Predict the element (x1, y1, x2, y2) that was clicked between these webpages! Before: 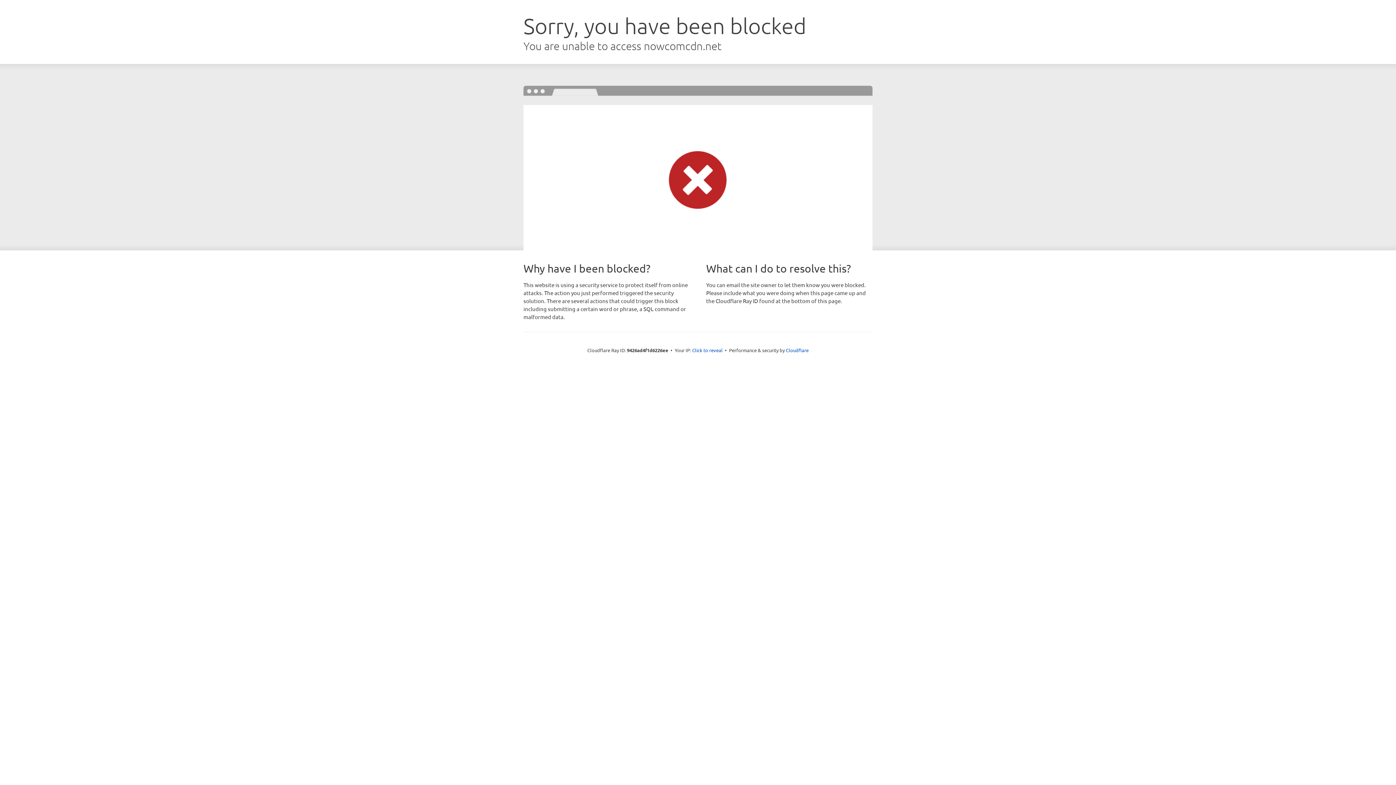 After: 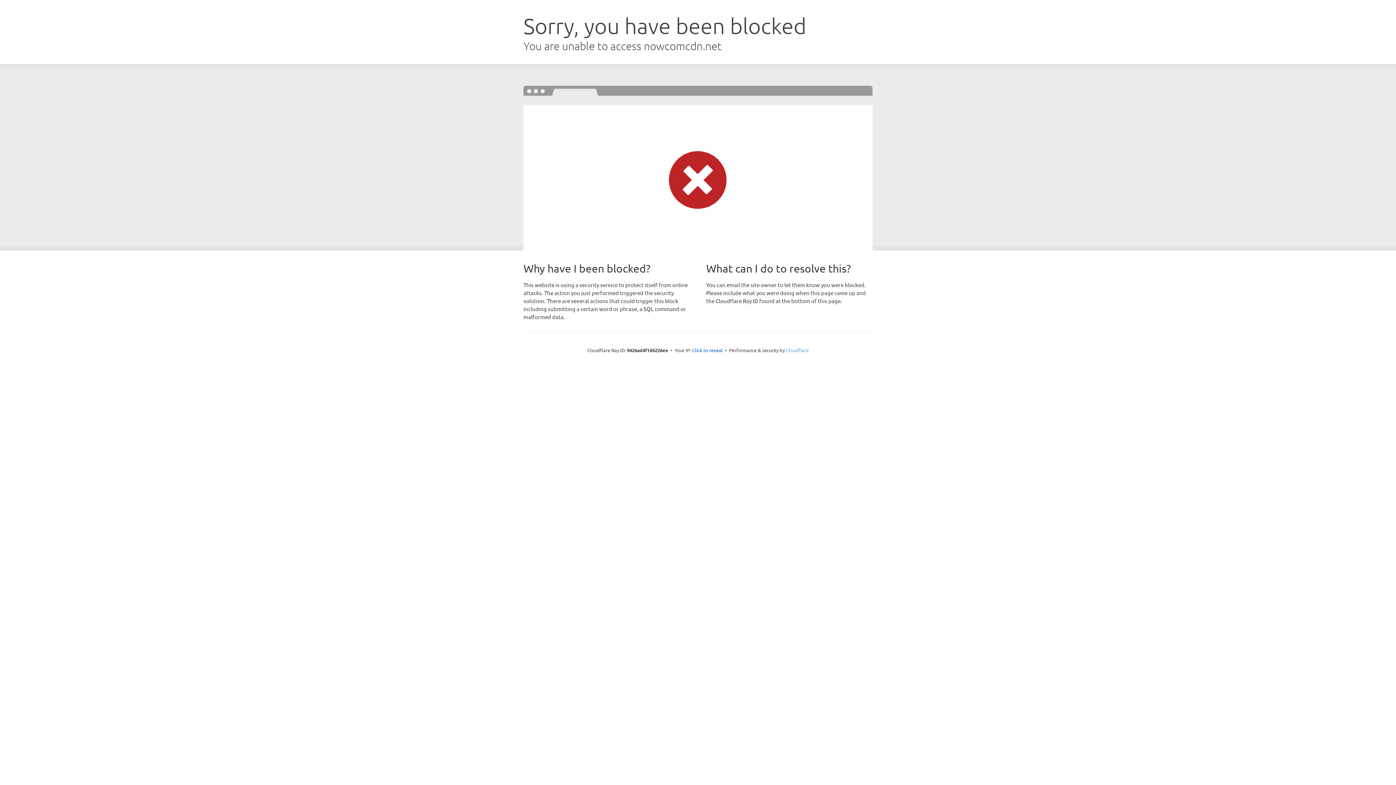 Action: label: Cloudflare bbox: (786, 347, 808, 353)